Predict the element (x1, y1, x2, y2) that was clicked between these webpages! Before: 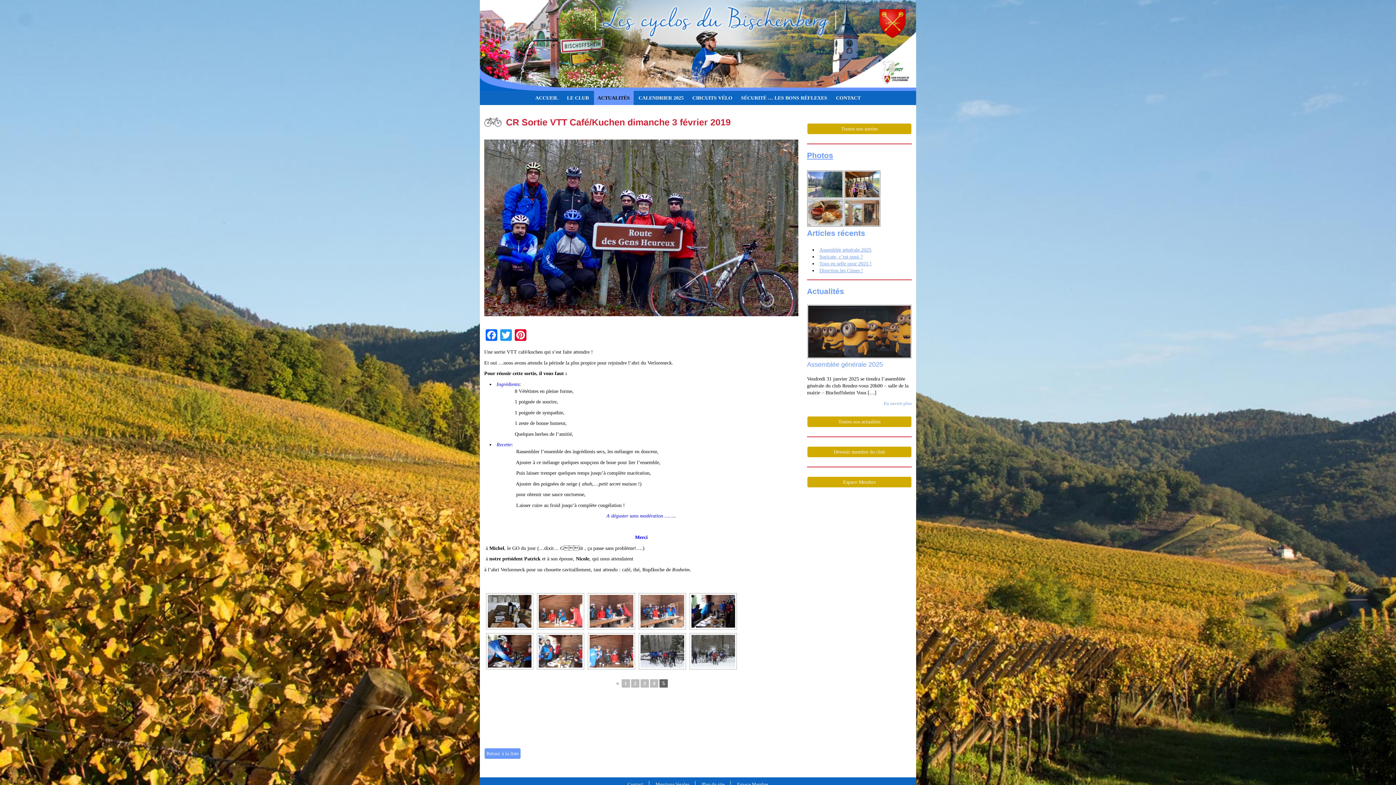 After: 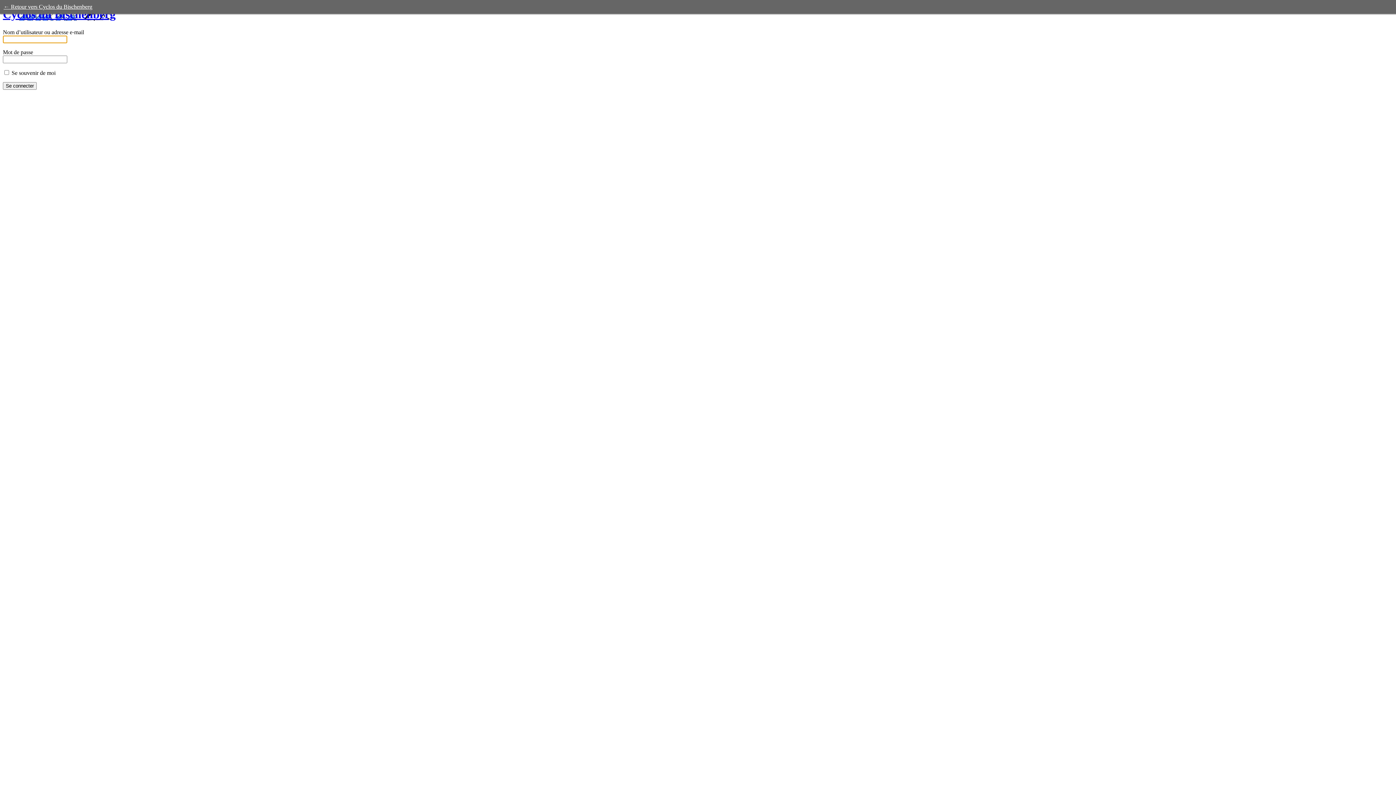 Action: label: Espace Membre bbox: (737, 782, 768, 787)